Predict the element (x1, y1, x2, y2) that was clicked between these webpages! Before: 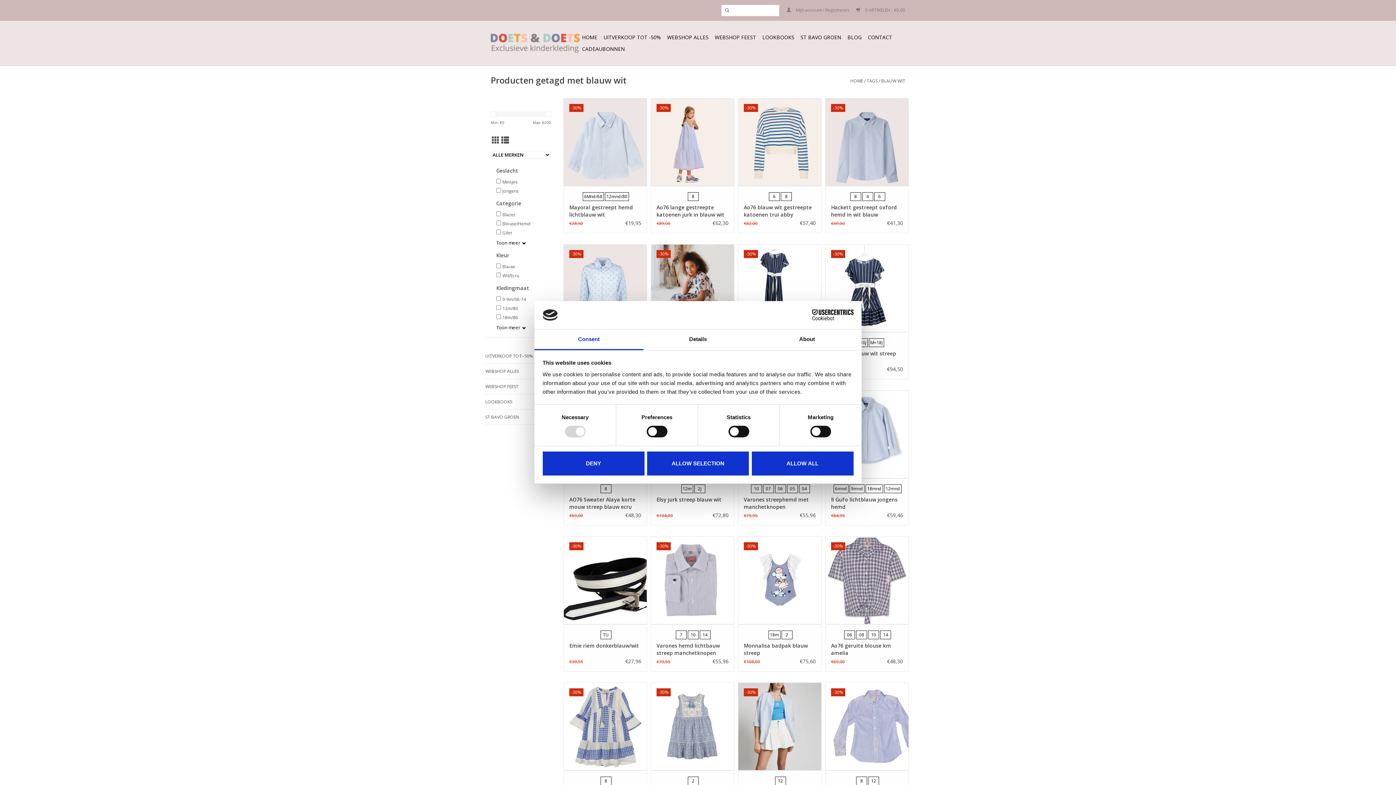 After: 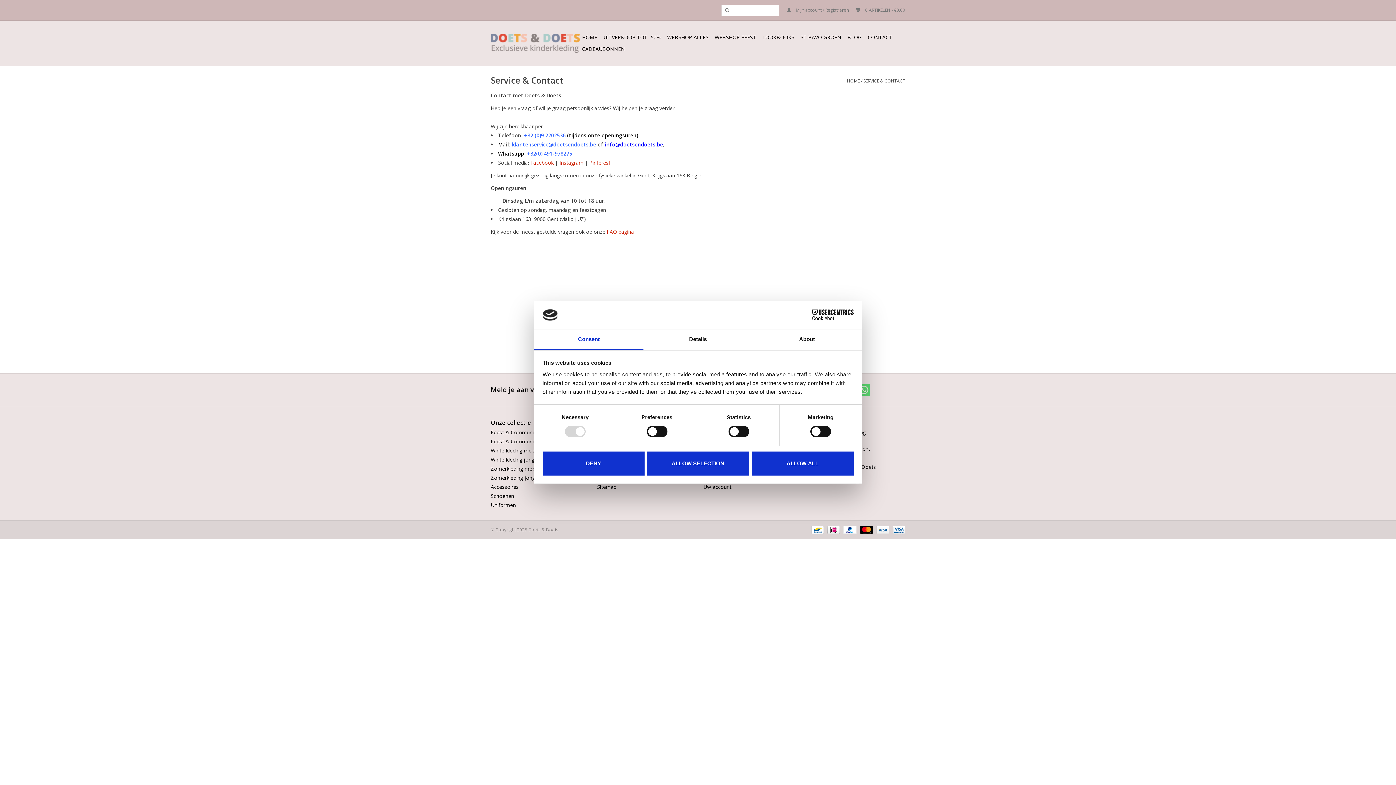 Action: bbox: (865, 31, 894, 43) label: CONTACT